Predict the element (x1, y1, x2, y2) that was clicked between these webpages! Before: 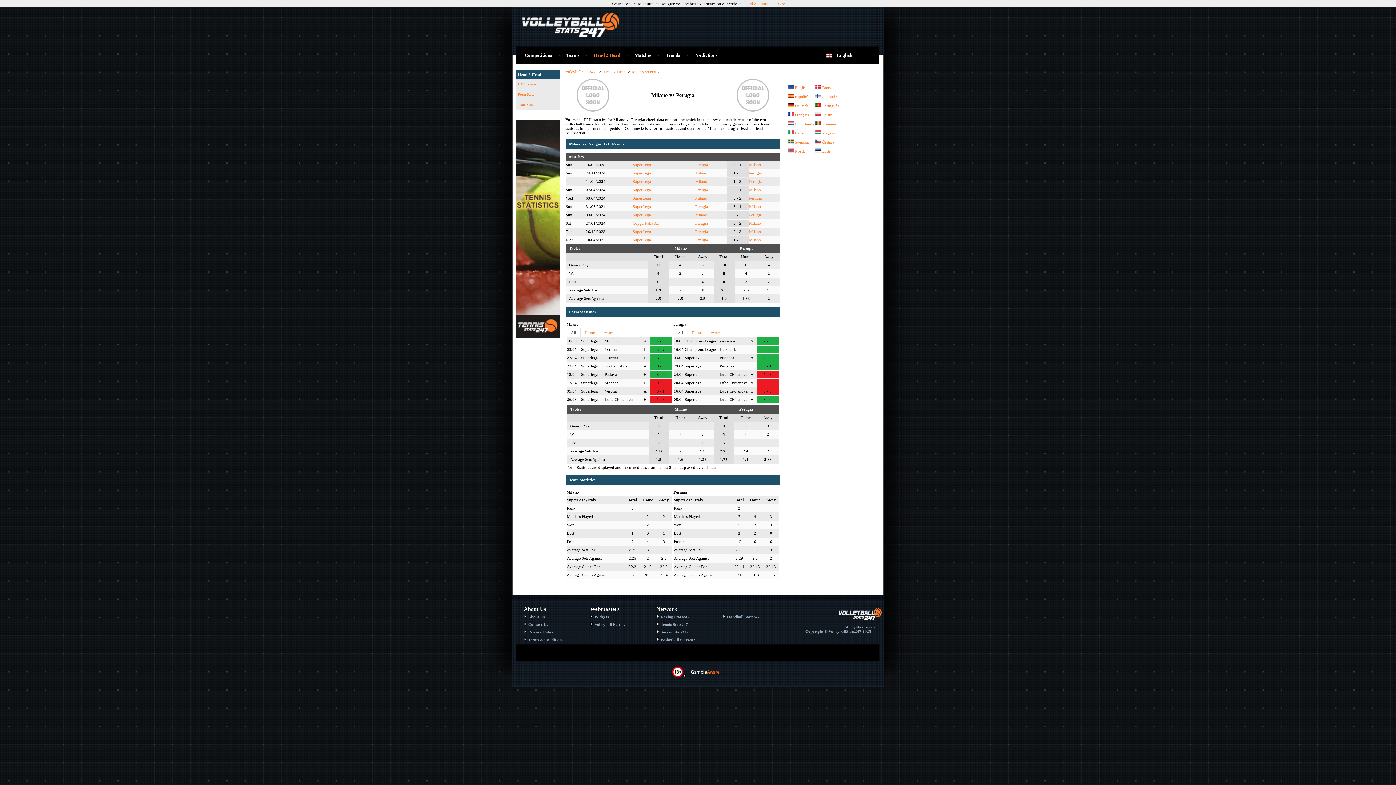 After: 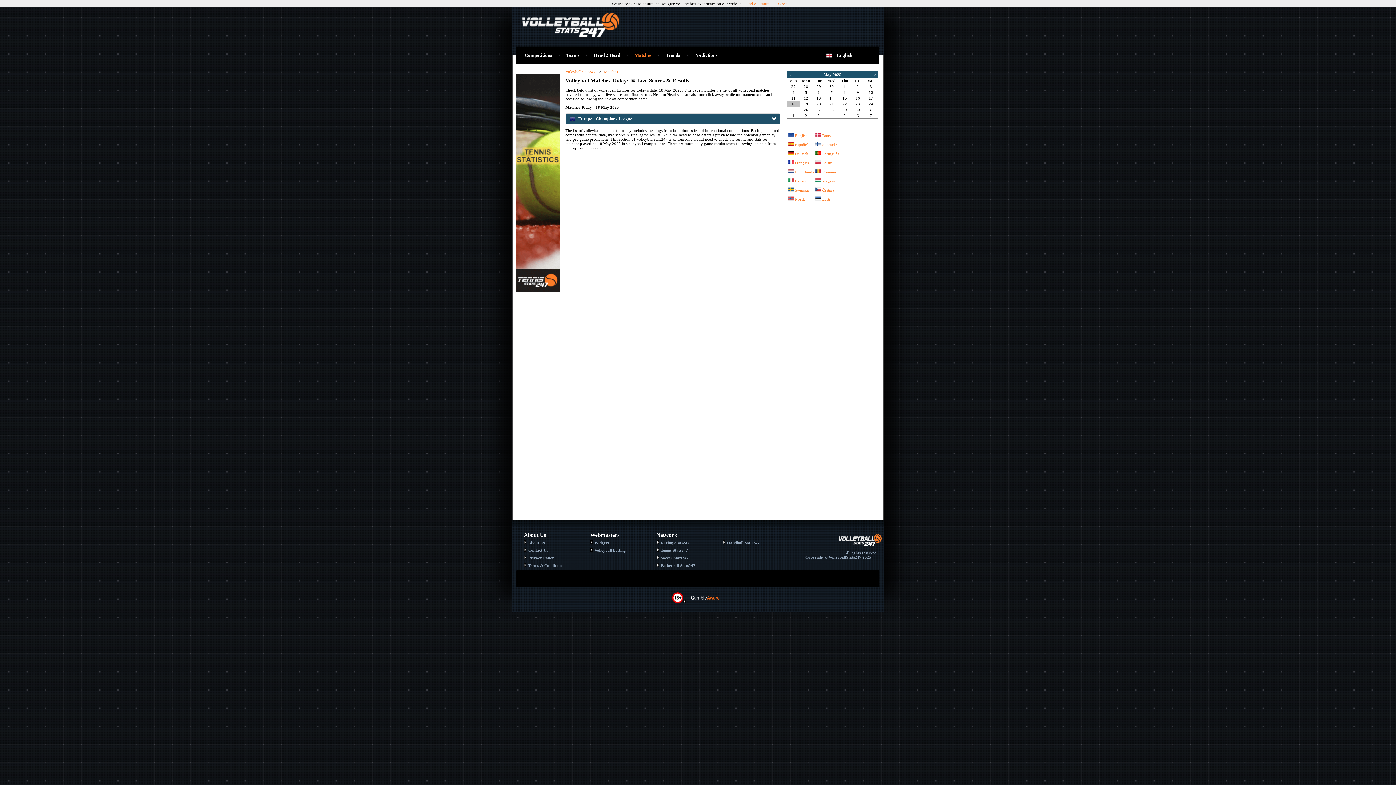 Action: label: Matches bbox: (634, 52, 651, 57)